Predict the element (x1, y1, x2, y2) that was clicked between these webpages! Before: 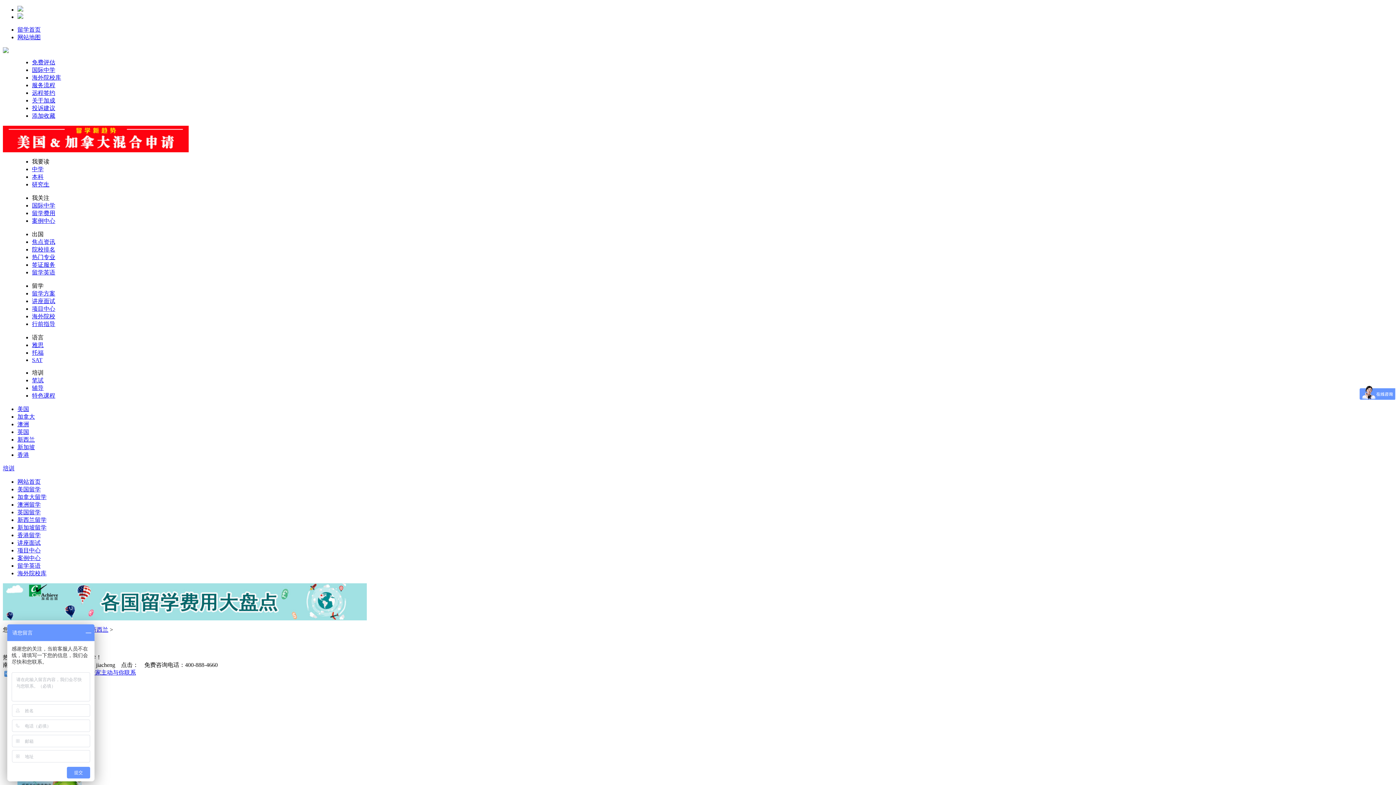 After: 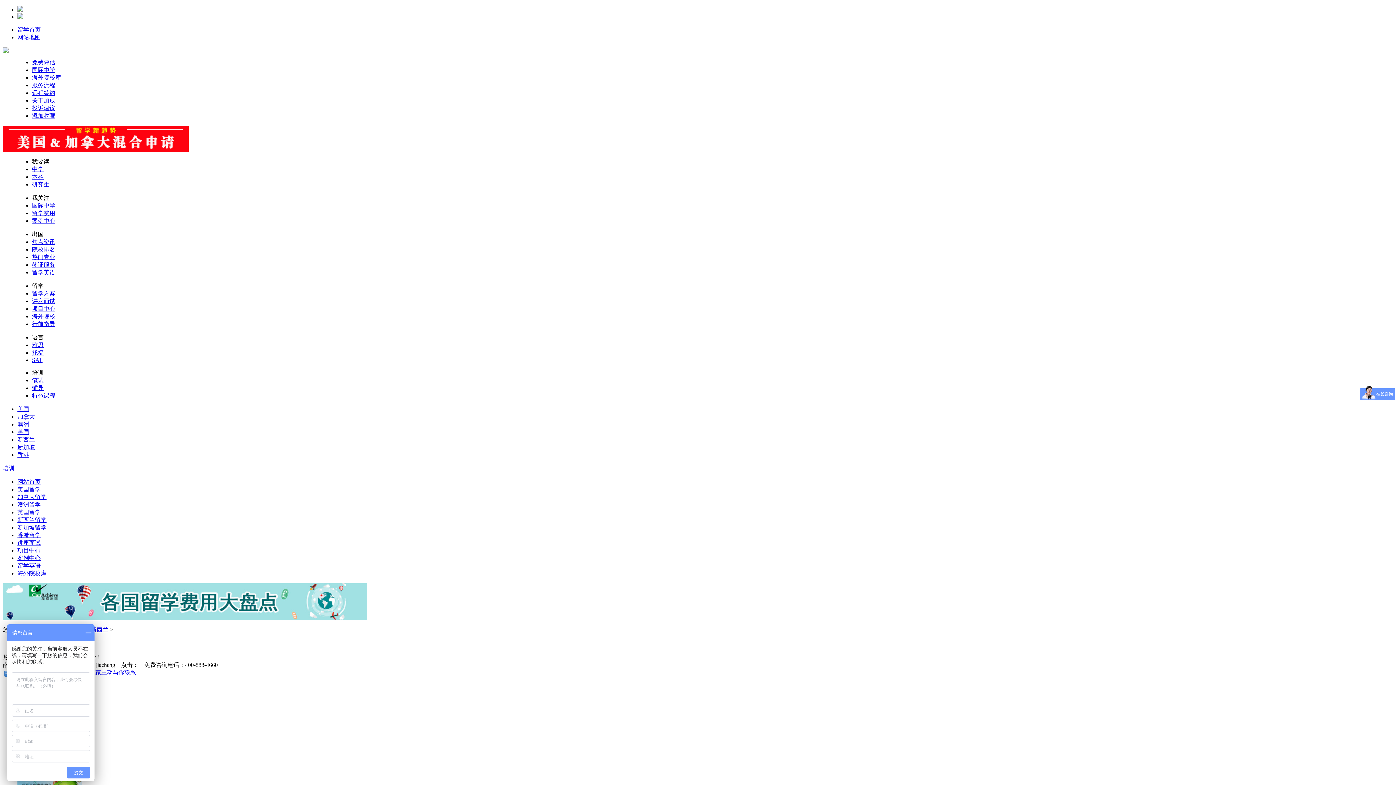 Action: label: 研究生 bbox: (32, 181, 49, 187)